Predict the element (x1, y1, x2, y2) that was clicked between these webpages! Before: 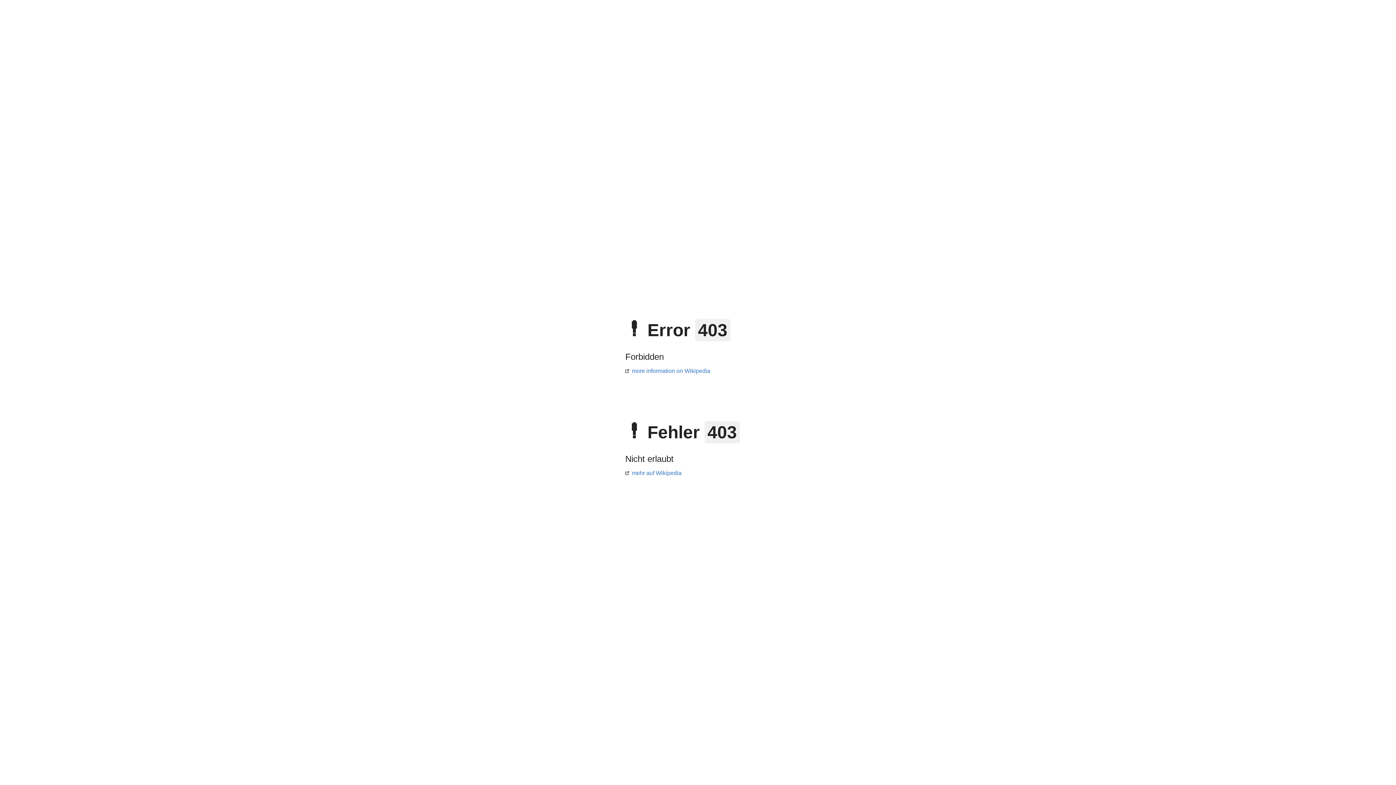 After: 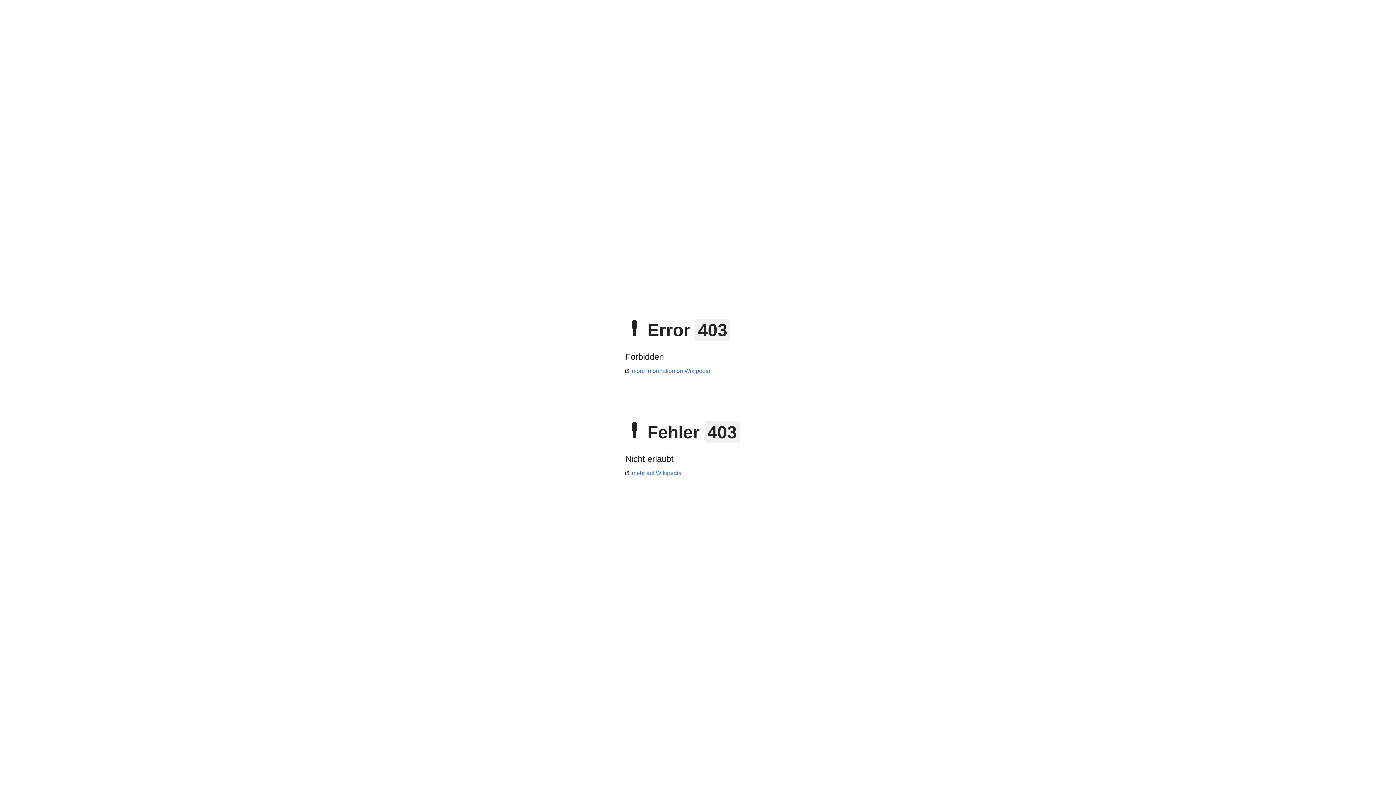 Action: label: more information on Wikipedia bbox: (625, 368, 710, 374)